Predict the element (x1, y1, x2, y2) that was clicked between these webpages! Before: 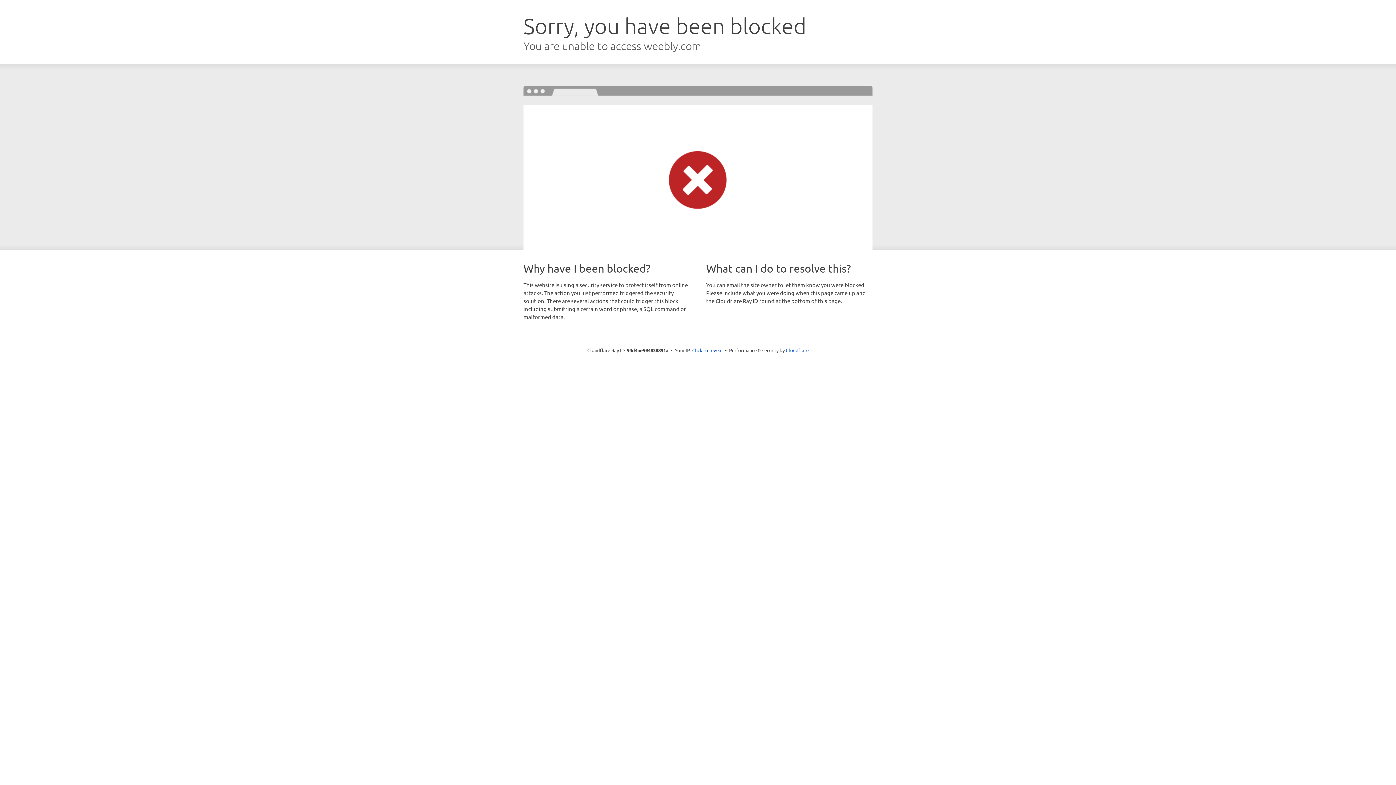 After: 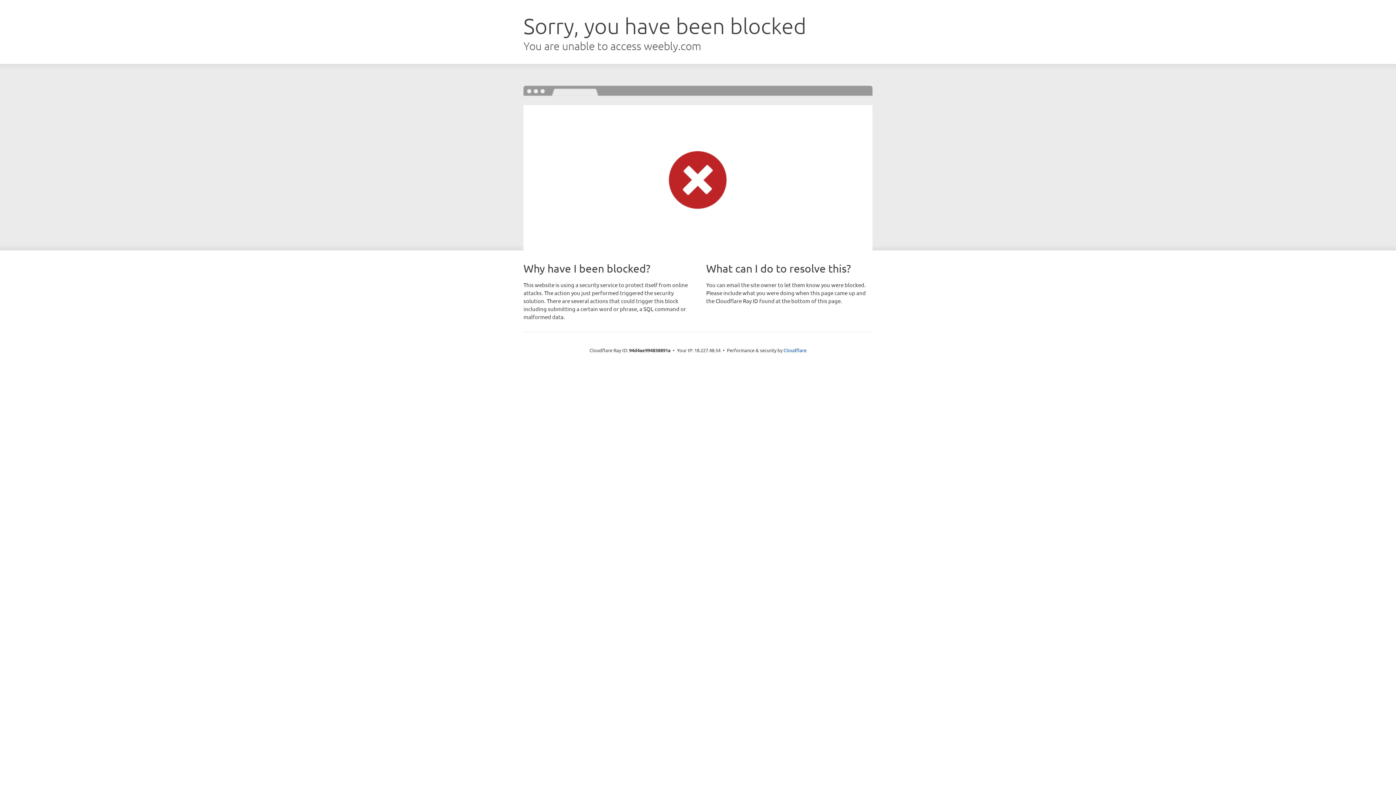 Action: bbox: (692, 346, 722, 353) label: Click to reveal